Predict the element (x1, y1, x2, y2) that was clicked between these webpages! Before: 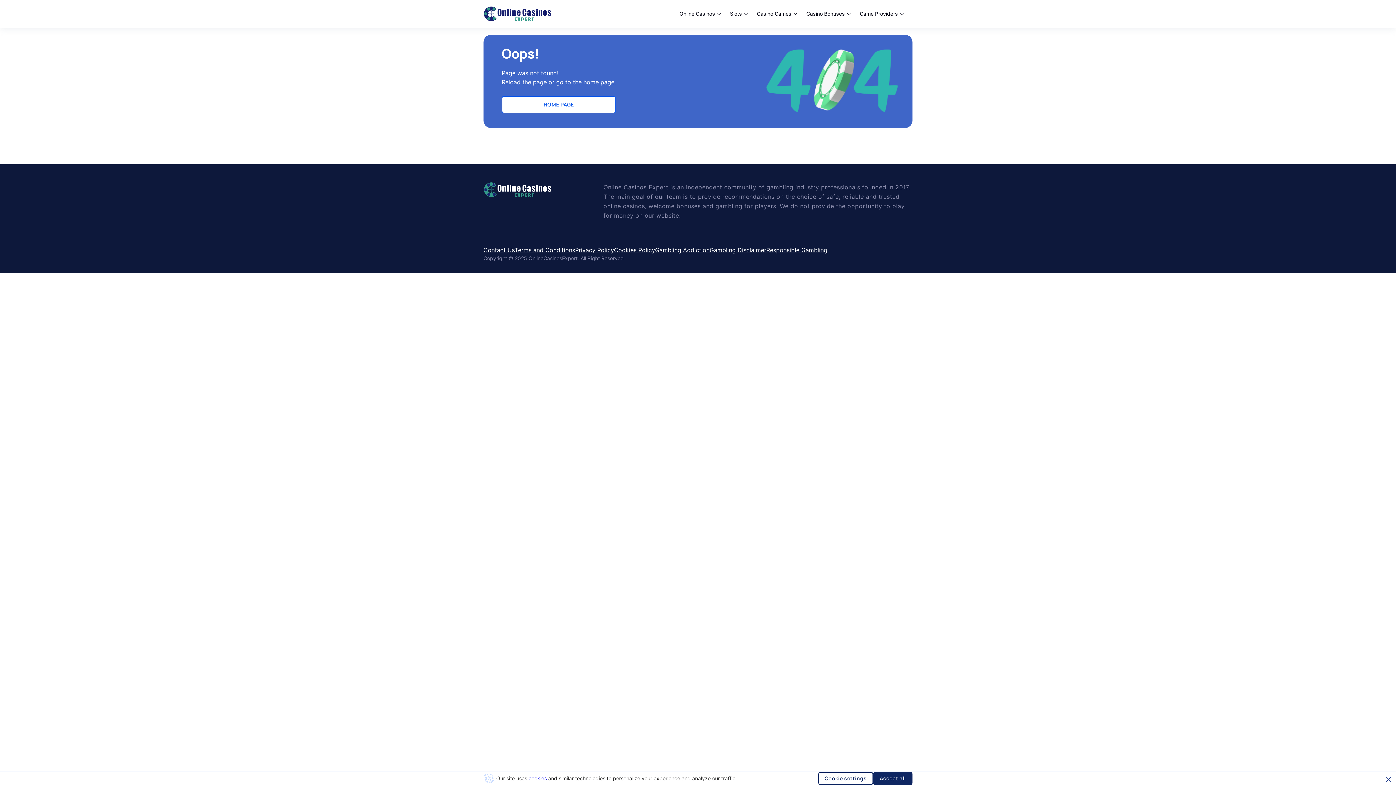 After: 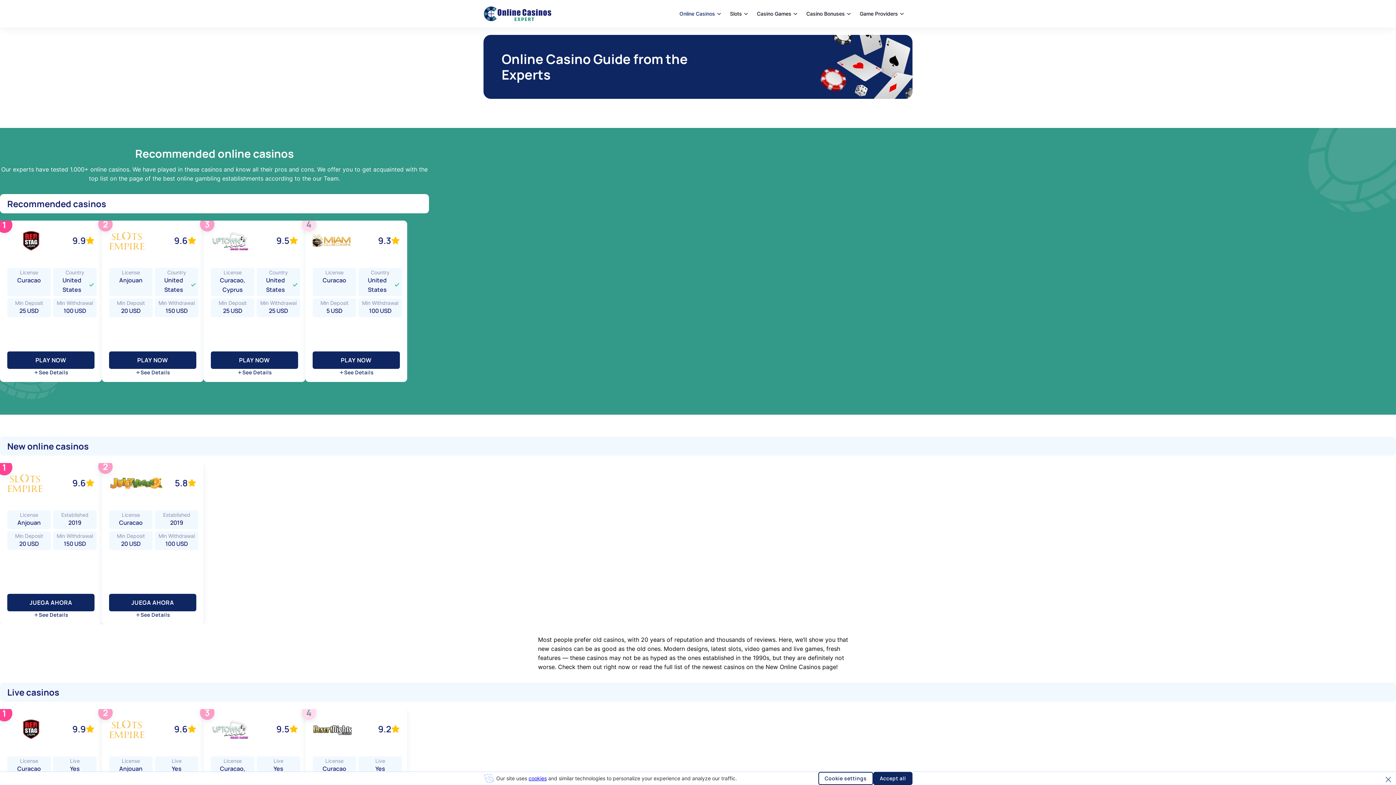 Action: bbox: (483, 6, 551, 21)